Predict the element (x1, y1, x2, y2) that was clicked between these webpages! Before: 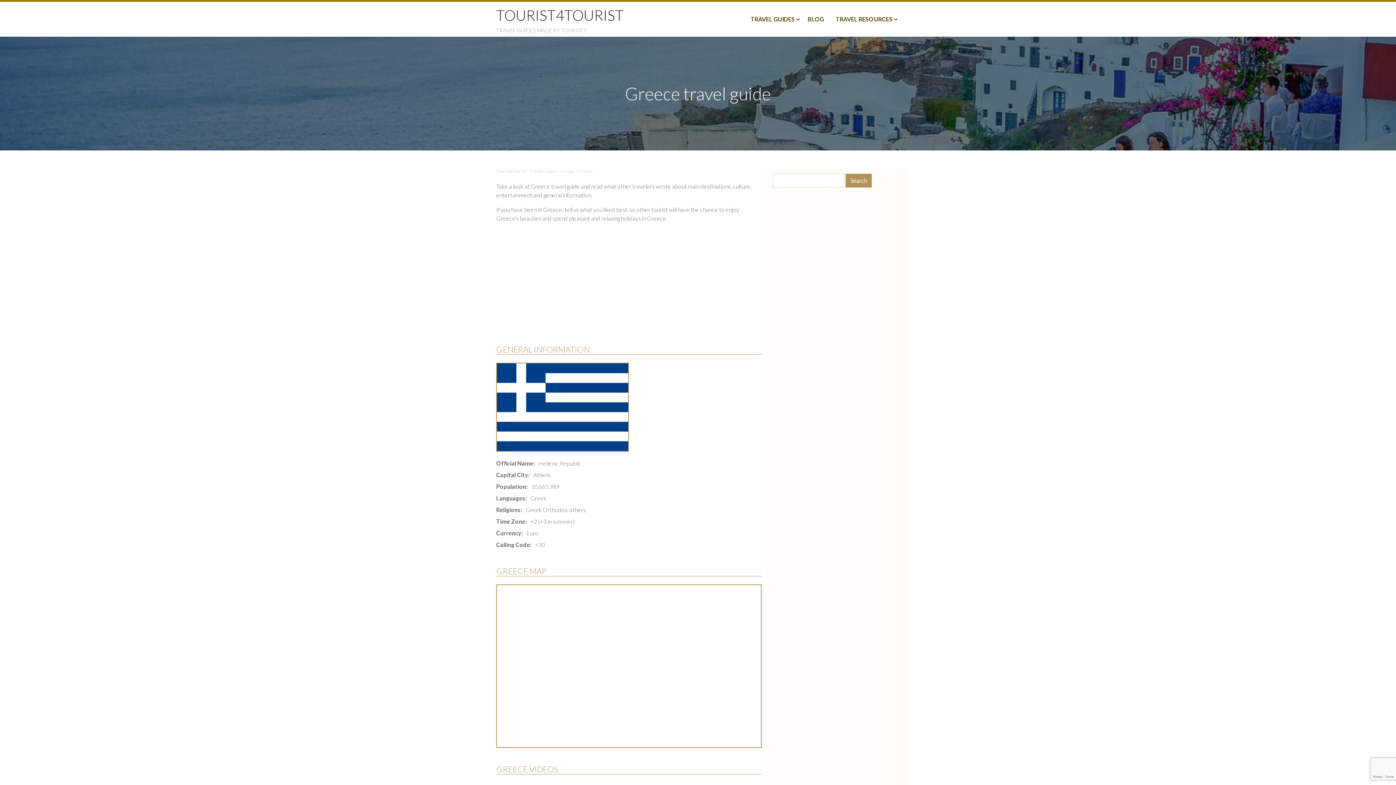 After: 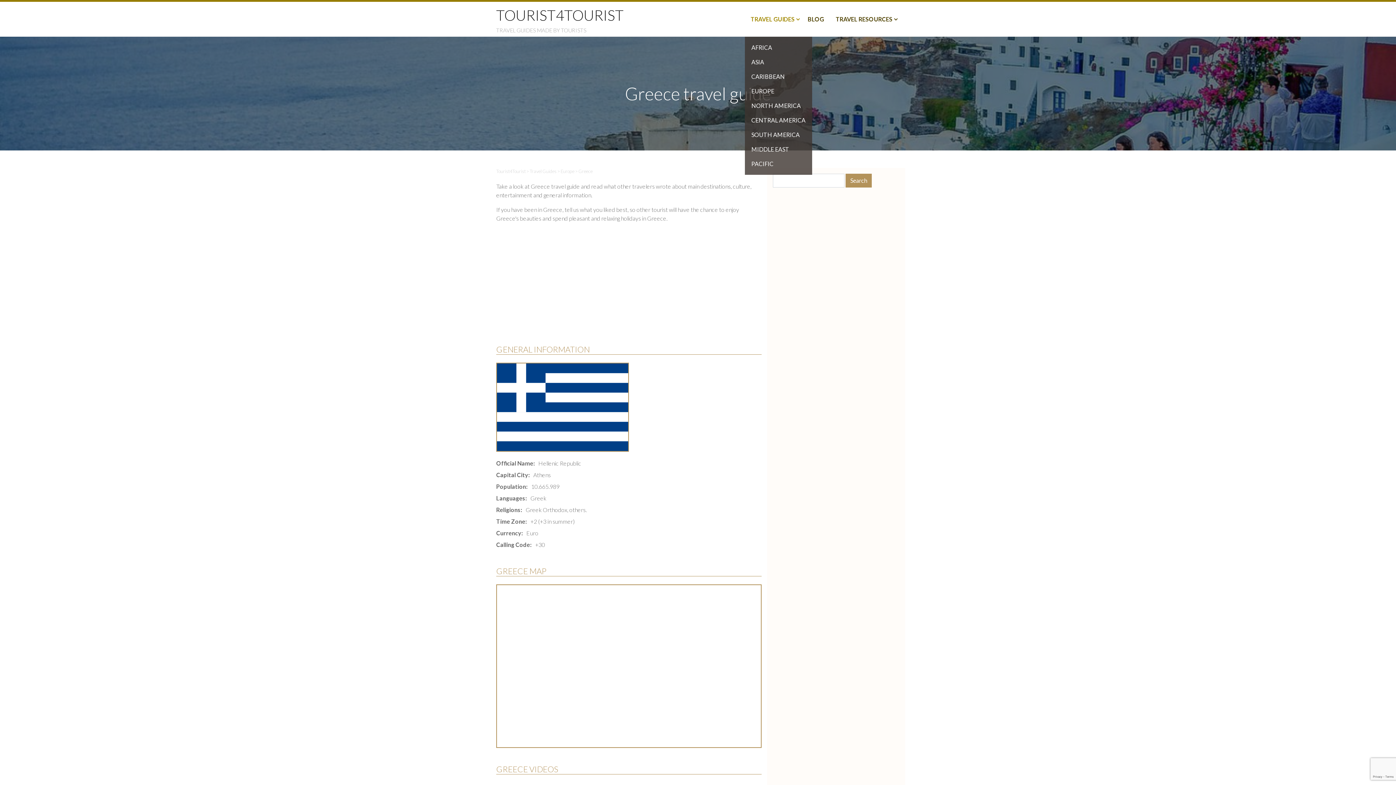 Action: bbox: (745, 1, 802, 36) label: TRAVEL GUIDES